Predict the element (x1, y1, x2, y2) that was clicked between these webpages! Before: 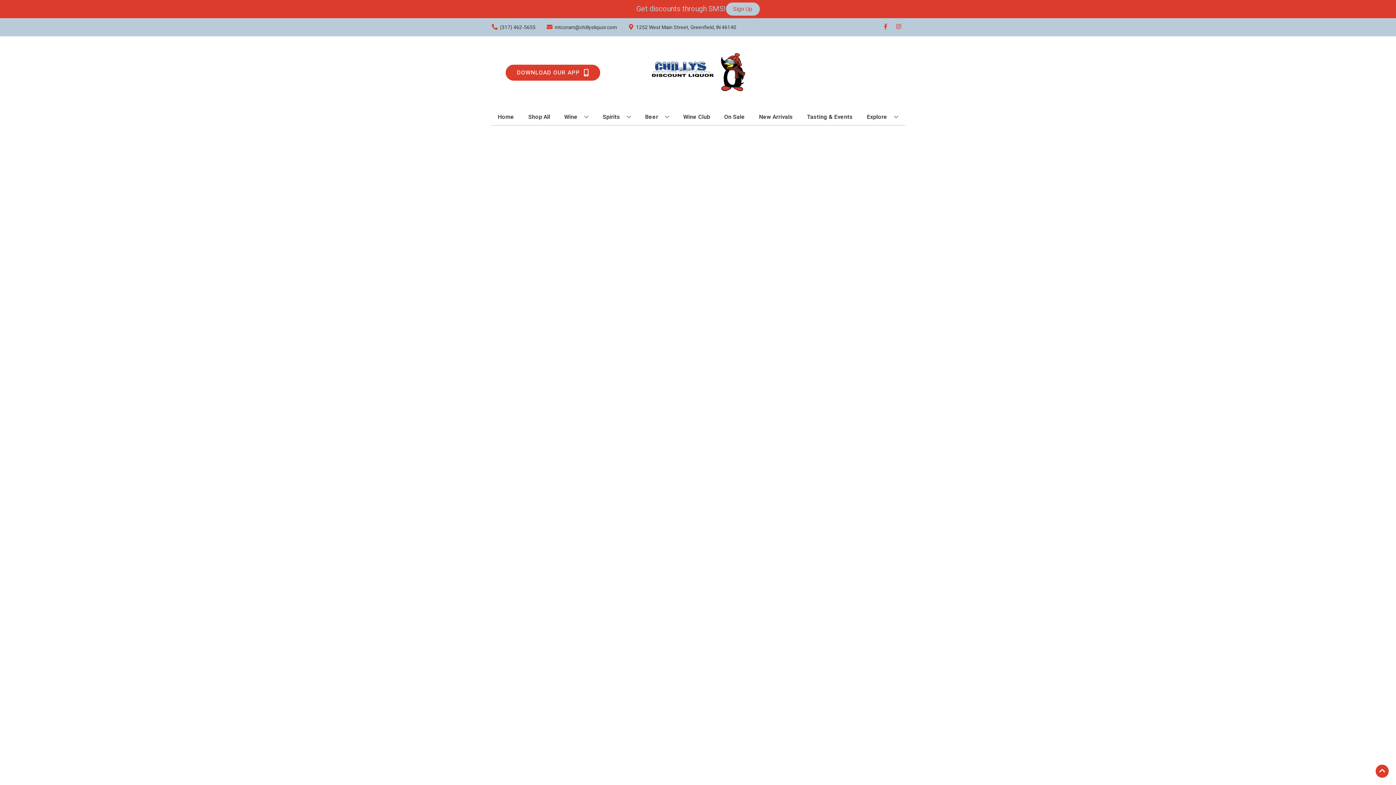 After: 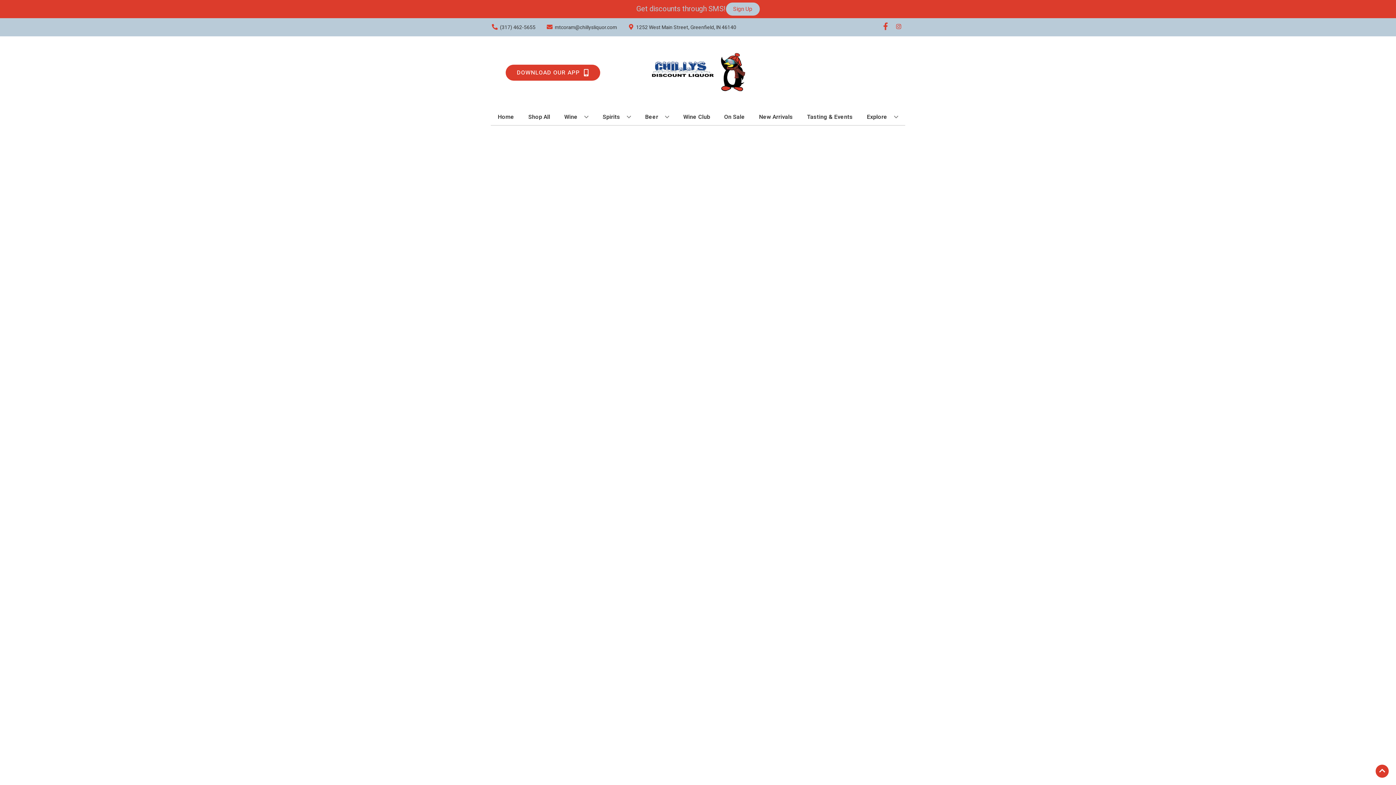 Action: label: Opens facebook in a new tab bbox: (879, 23, 892, 30)